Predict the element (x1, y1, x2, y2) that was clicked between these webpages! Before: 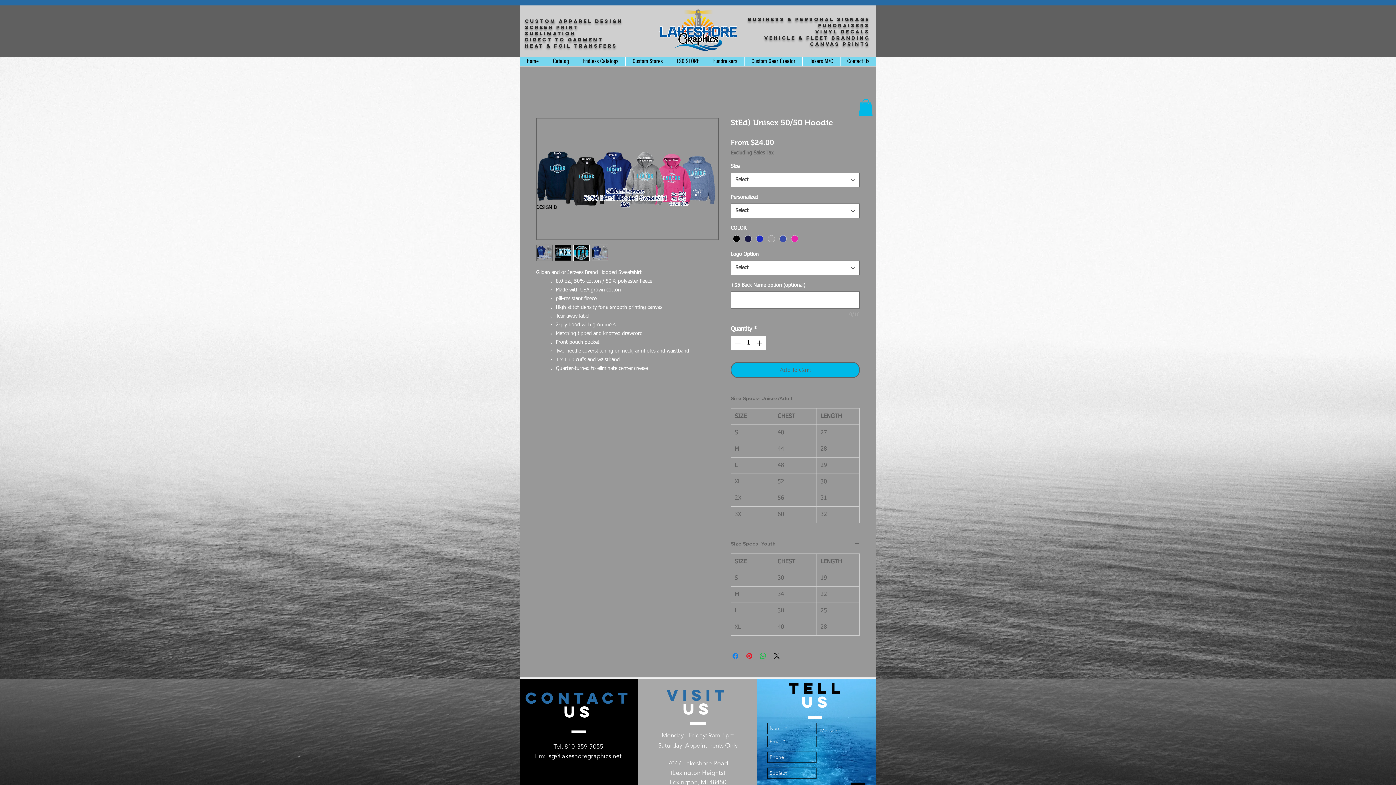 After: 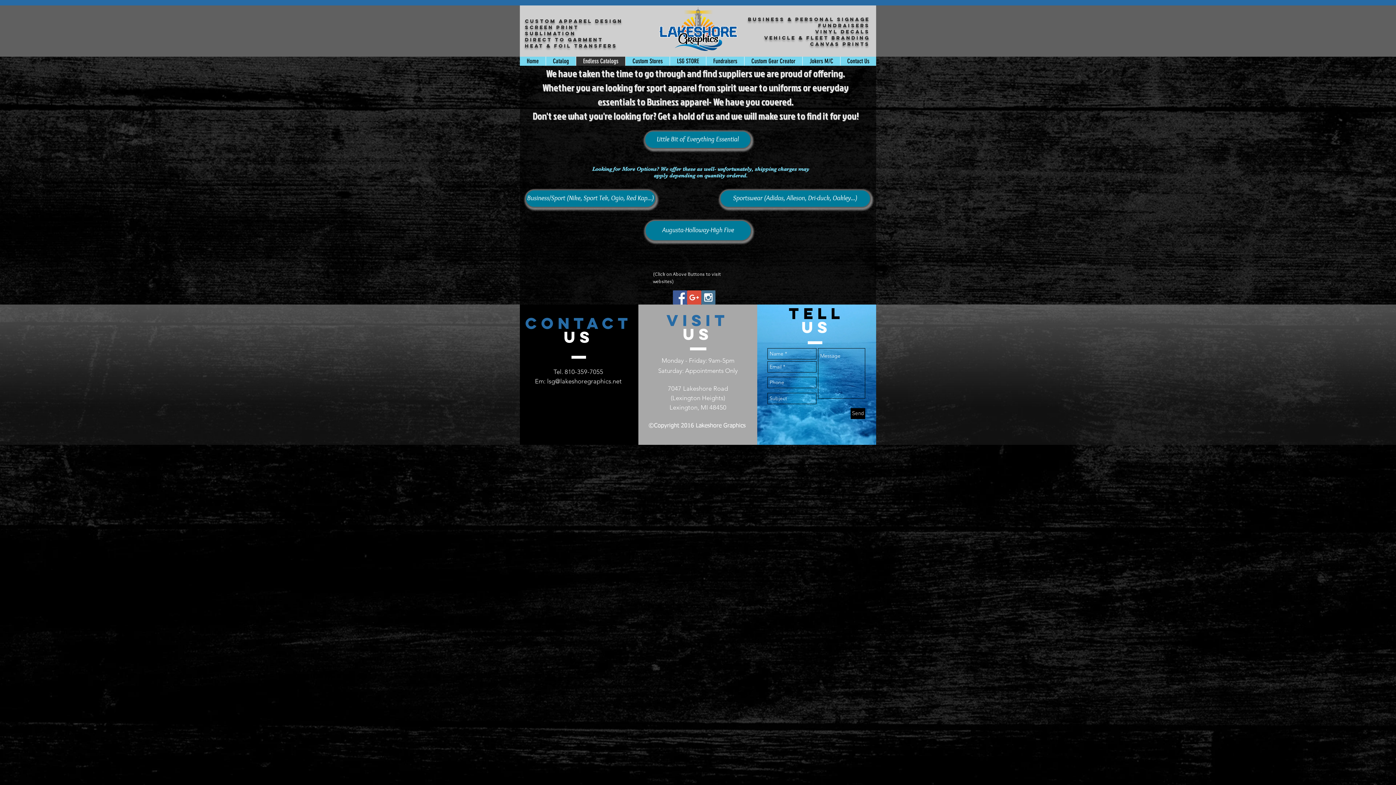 Action: bbox: (576, 56, 625, 65) label: Endless Catalogs